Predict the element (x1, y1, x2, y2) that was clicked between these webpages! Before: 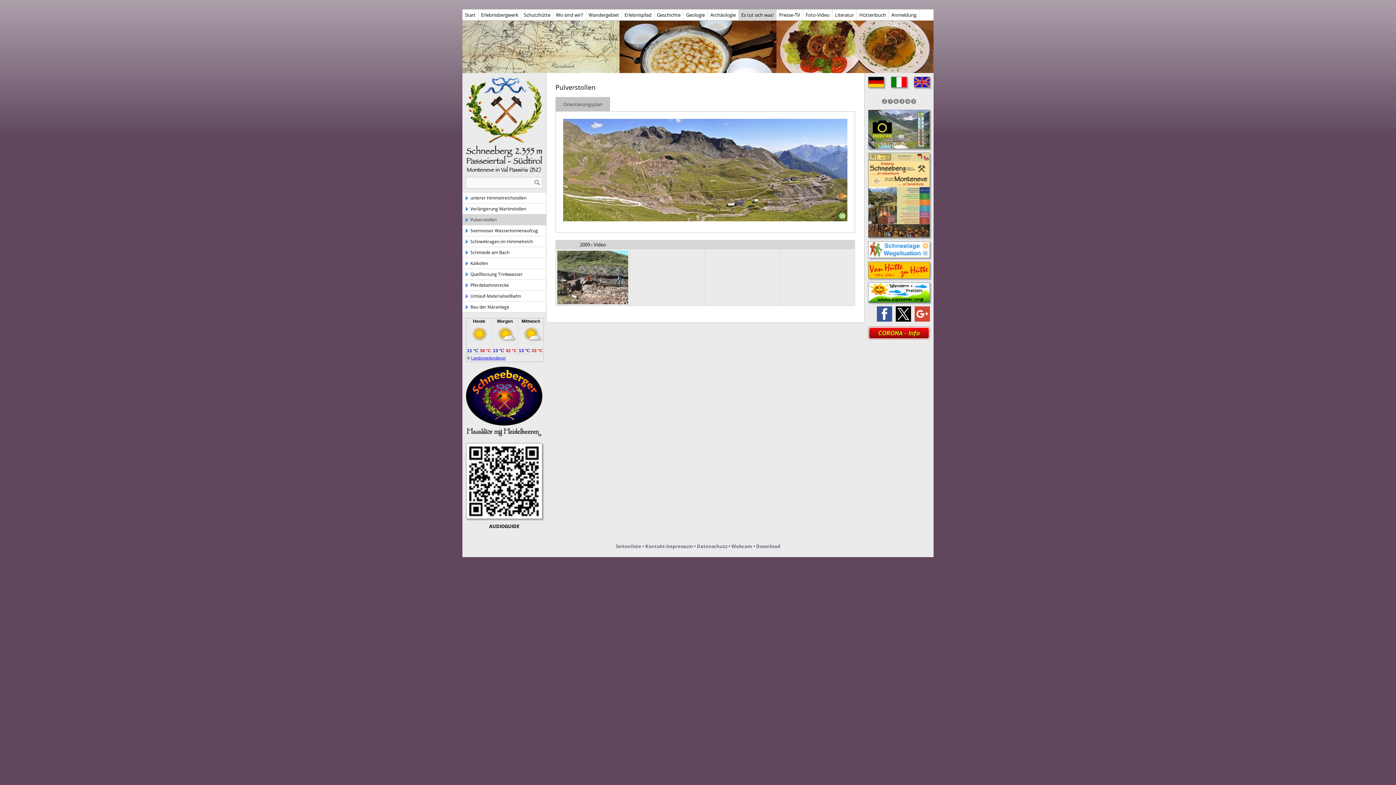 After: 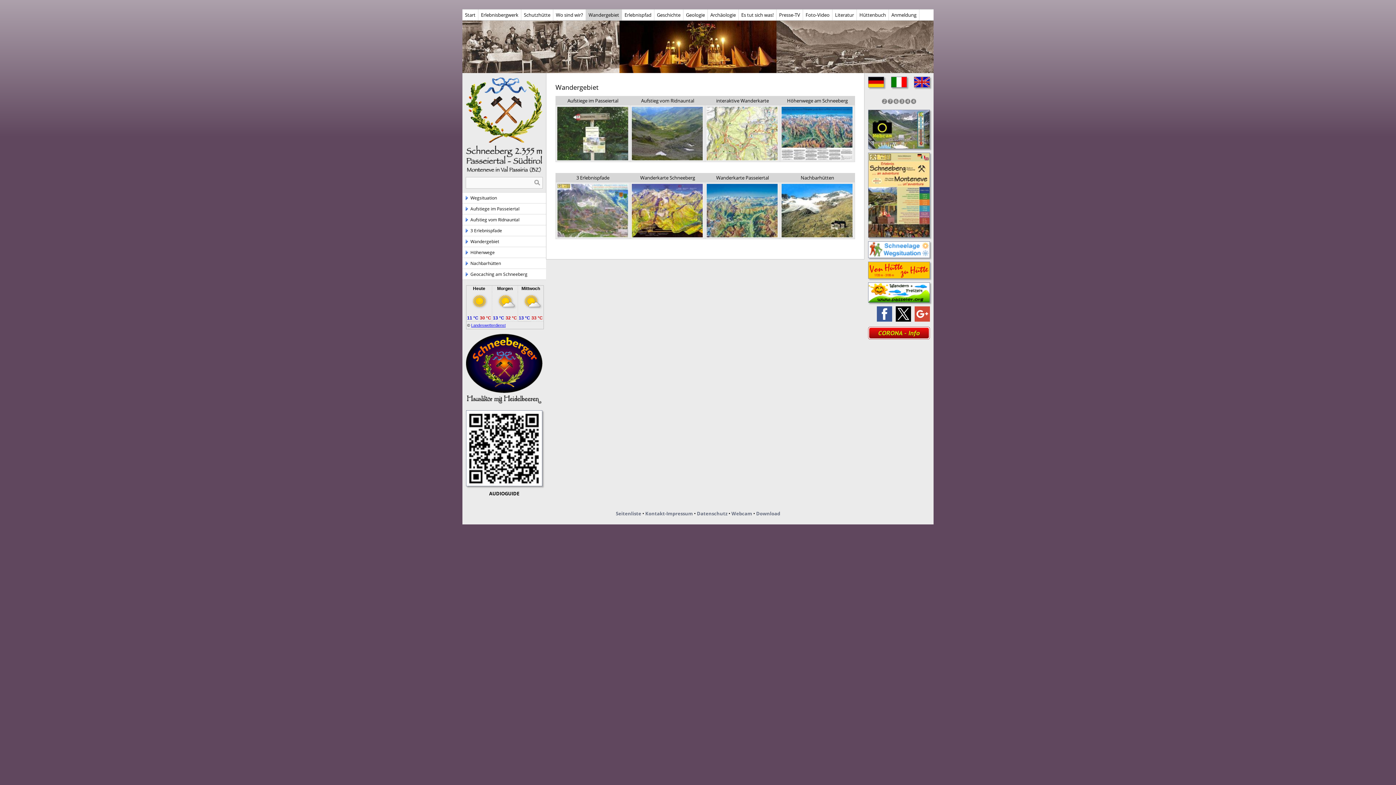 Action: bbox: (586, 9, 622, 20) label: Wandergebiet